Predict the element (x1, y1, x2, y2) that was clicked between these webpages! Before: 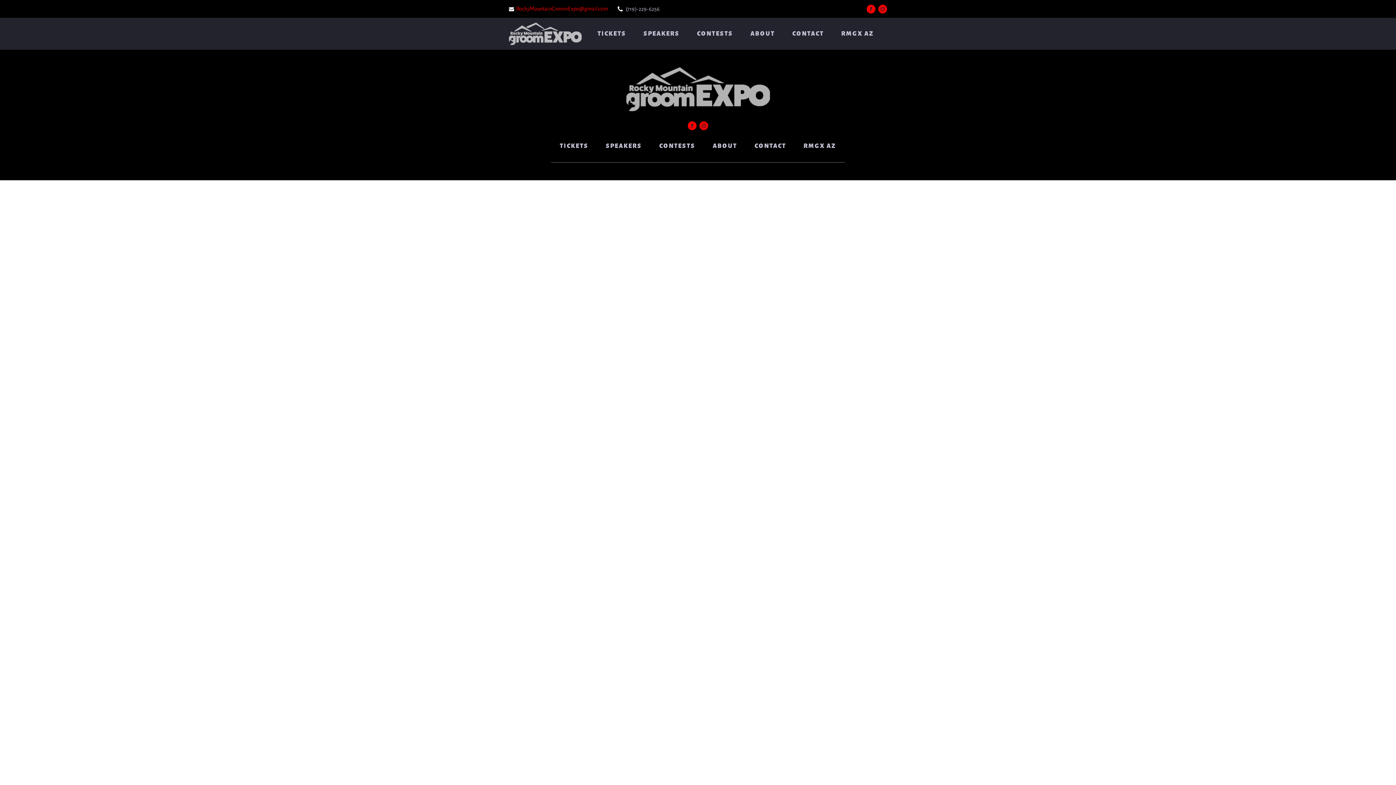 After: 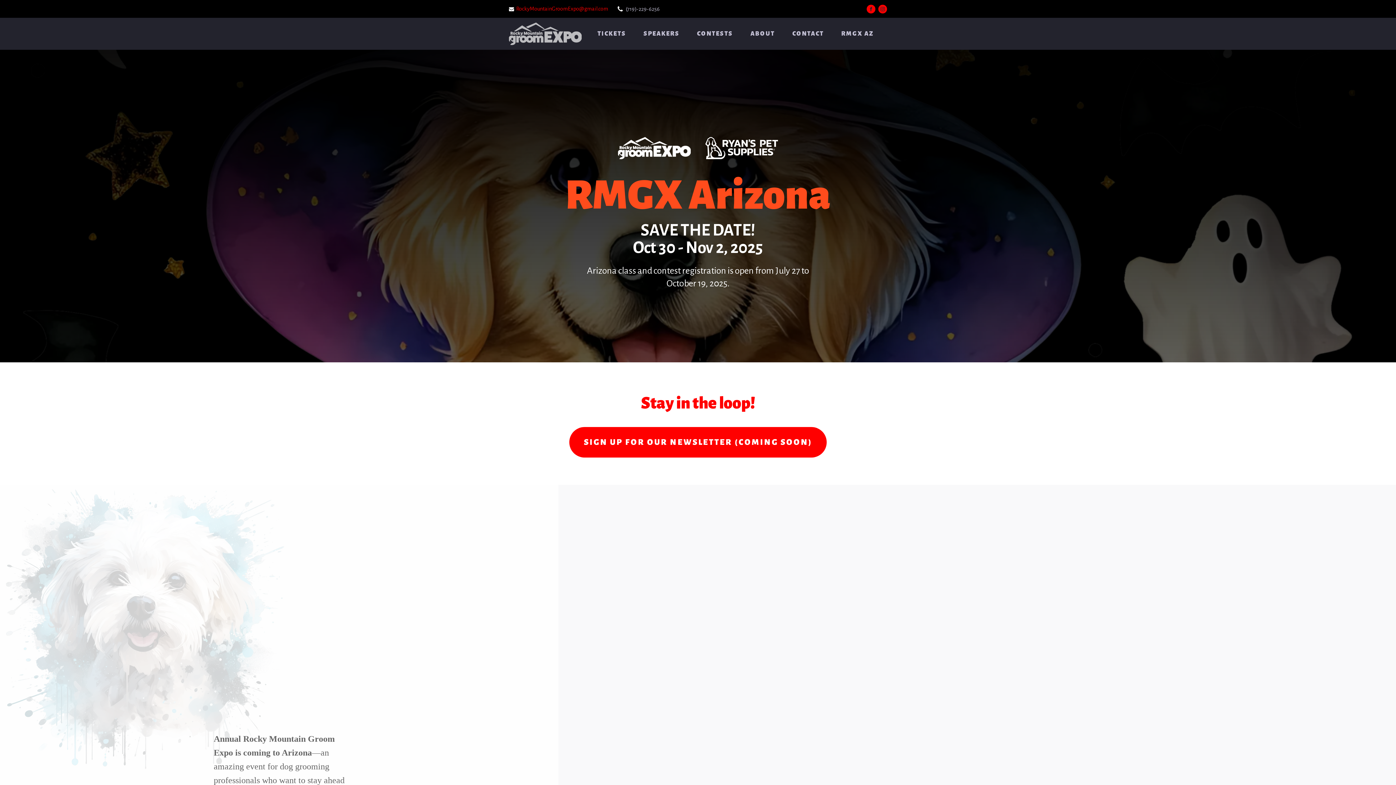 Action: bbox: (795, 130, 845, 162) label: RMGX AZ